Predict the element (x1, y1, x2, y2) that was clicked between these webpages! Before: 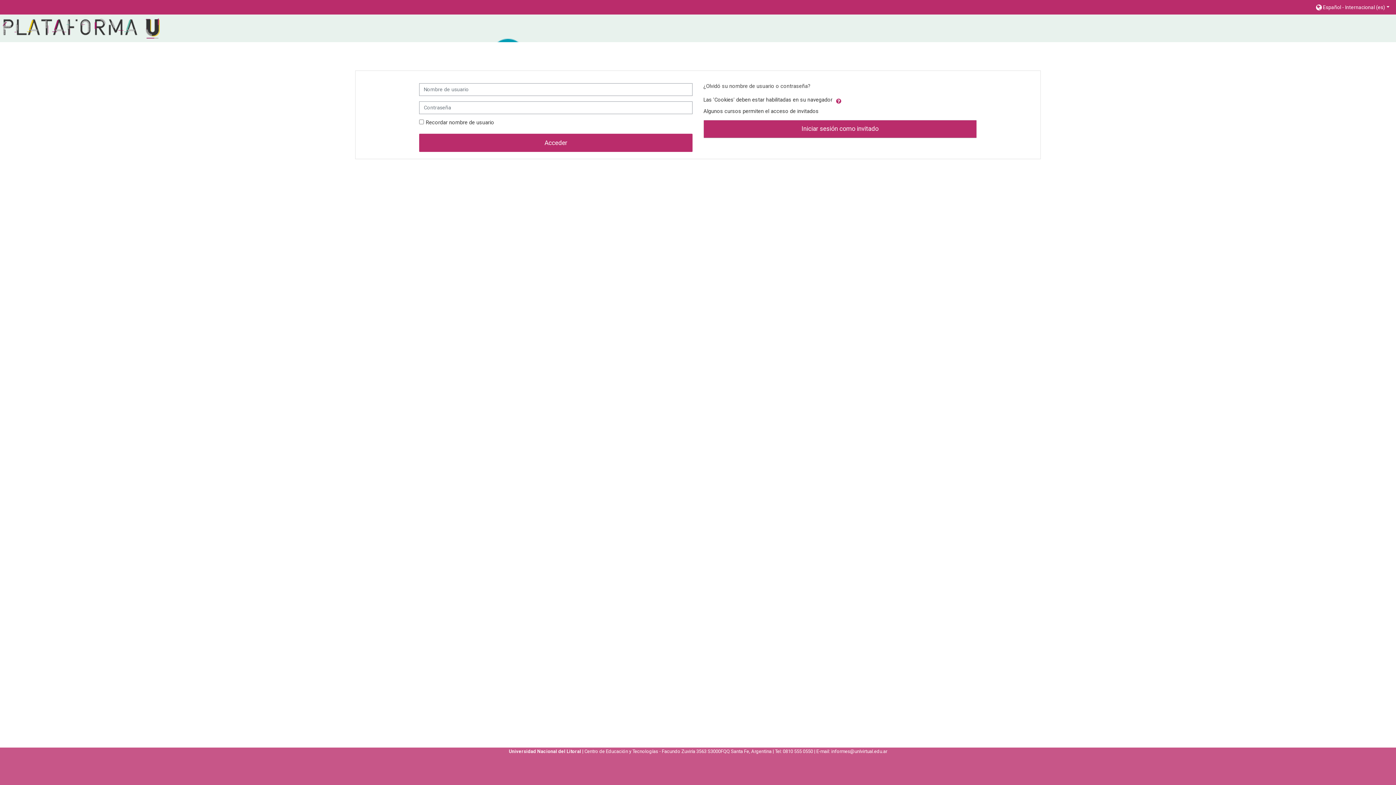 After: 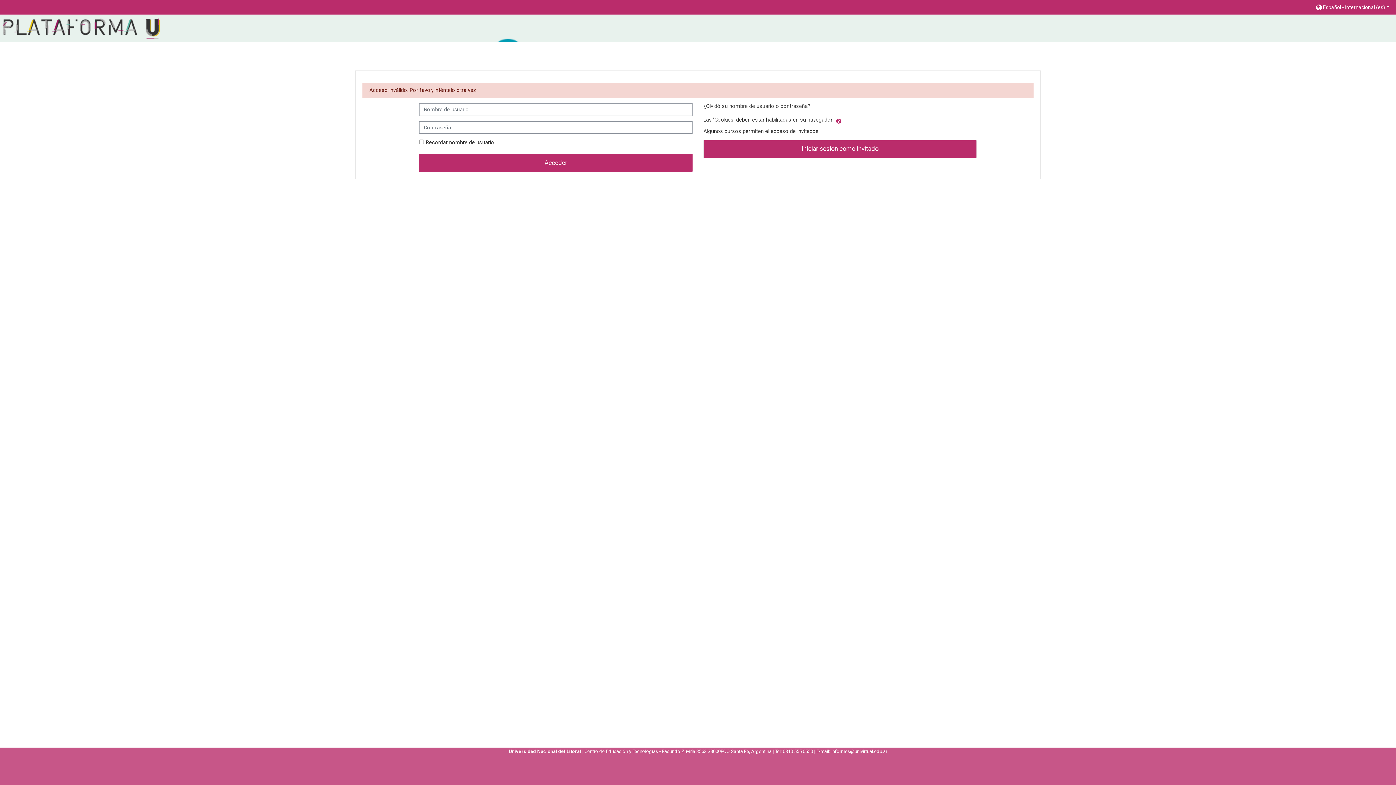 Action: bbox: (419, 133, 692, 152) label: Acceder